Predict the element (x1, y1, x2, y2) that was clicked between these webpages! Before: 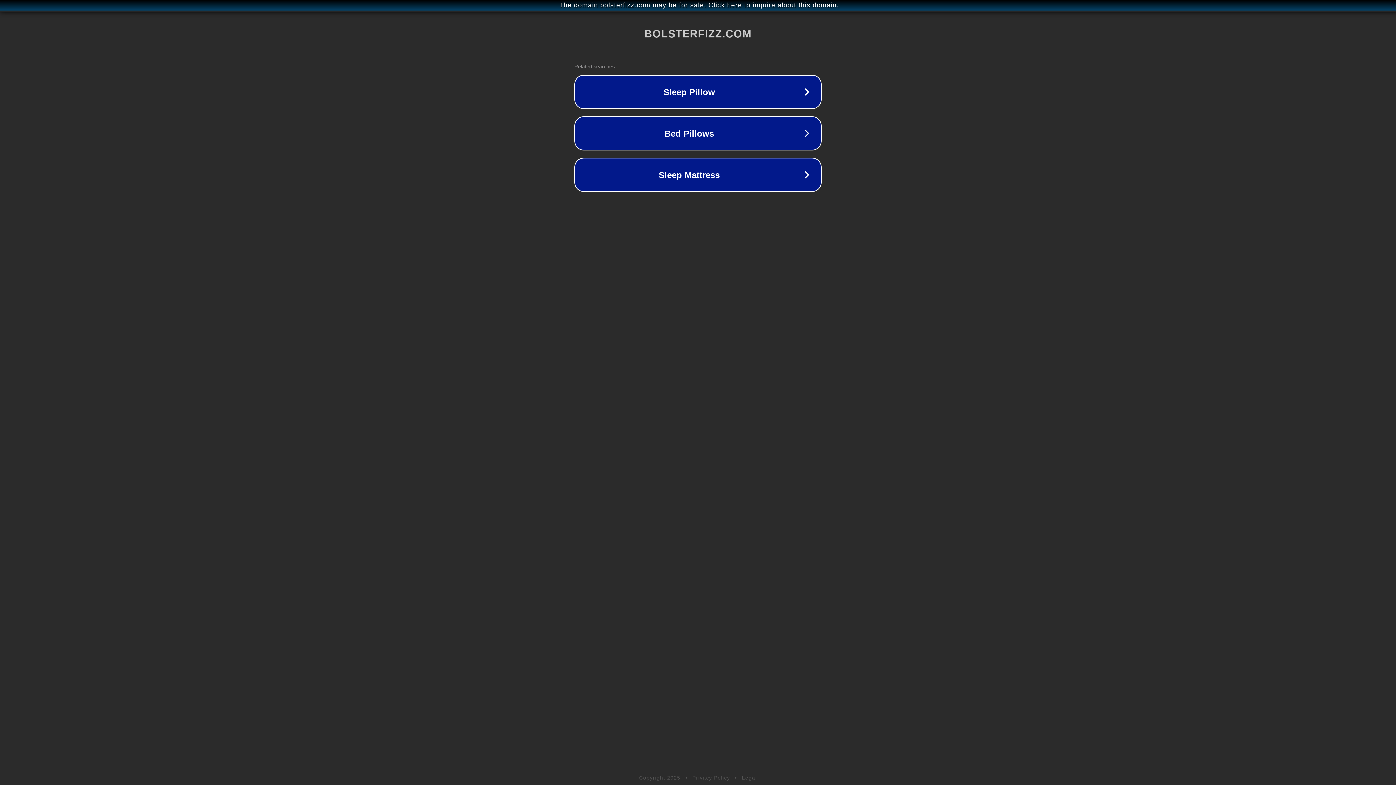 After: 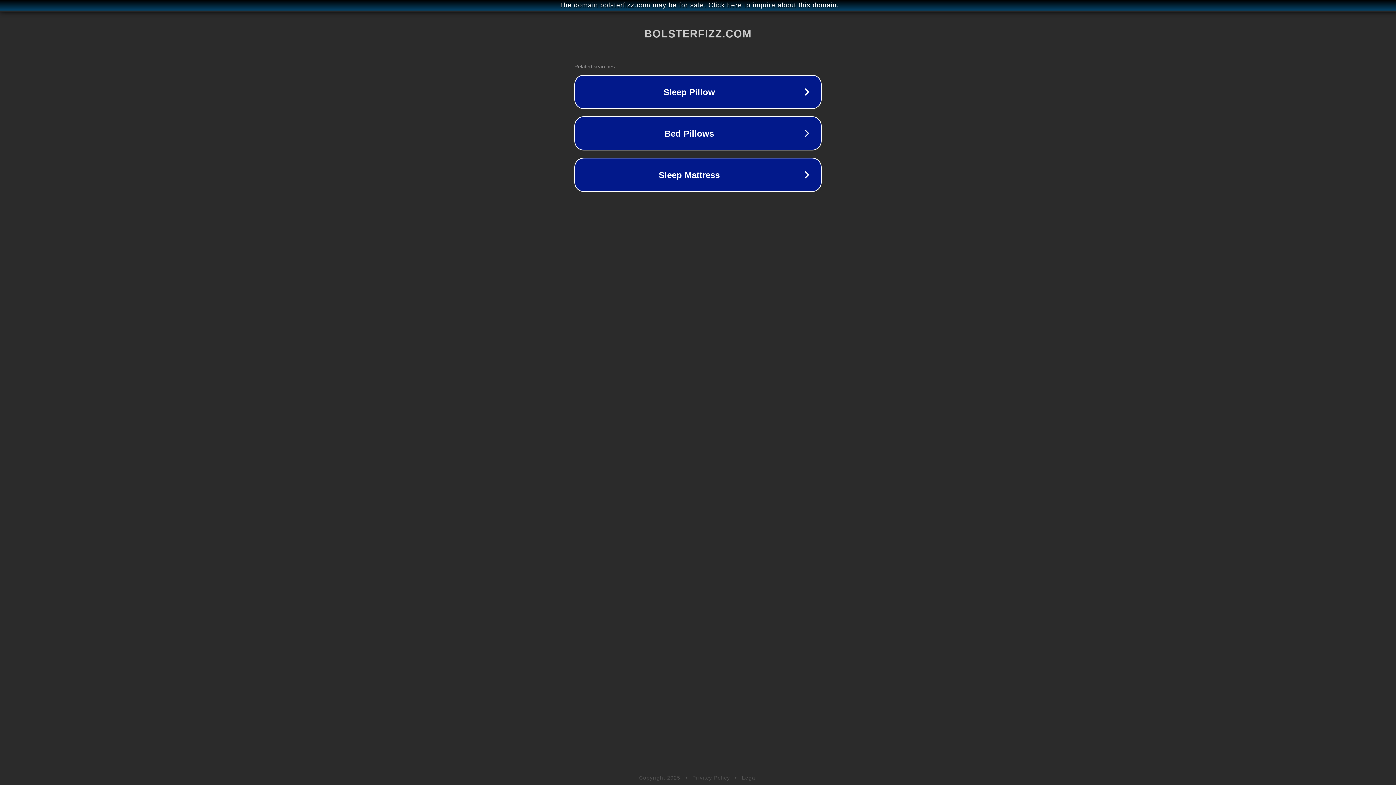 Action: bbox: (692, 775, 730, 781) label: Privacy Policy